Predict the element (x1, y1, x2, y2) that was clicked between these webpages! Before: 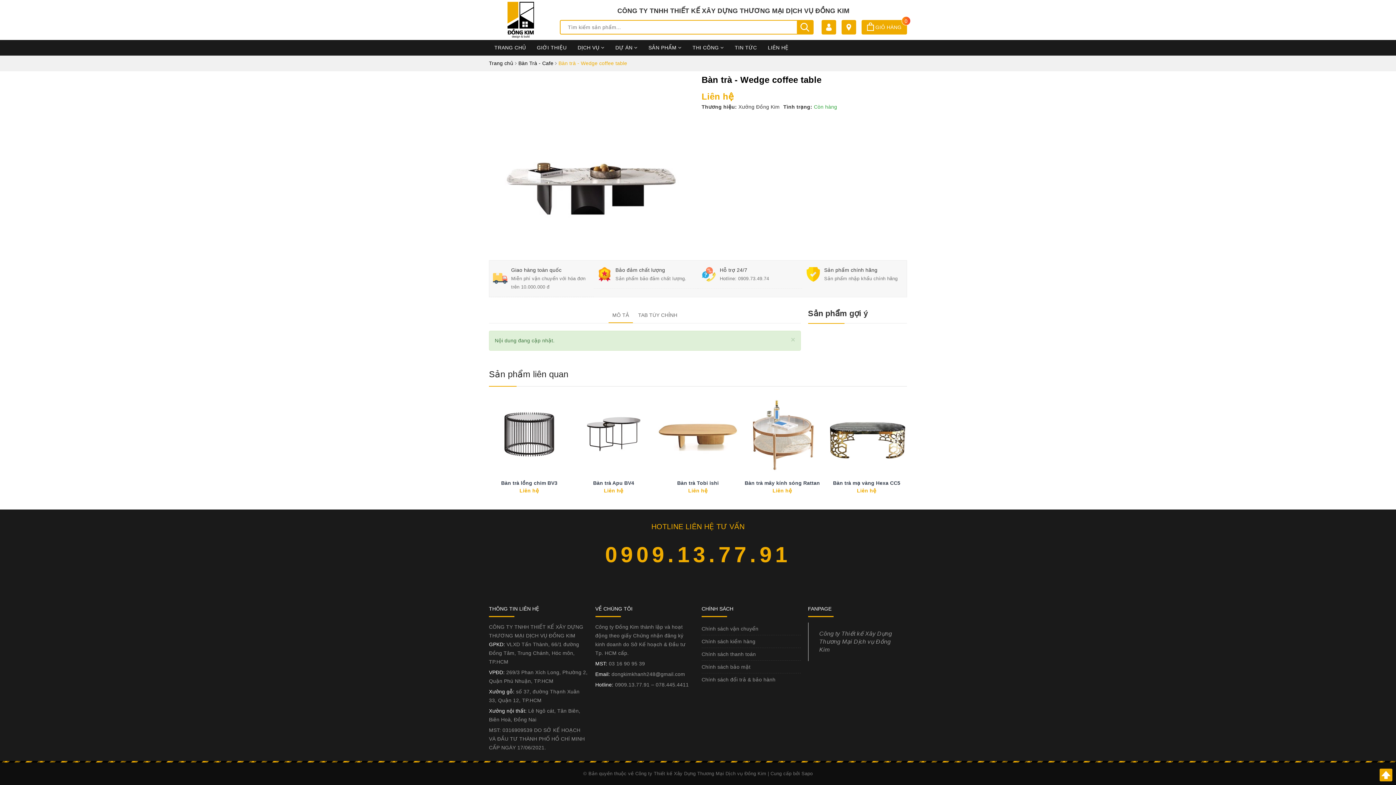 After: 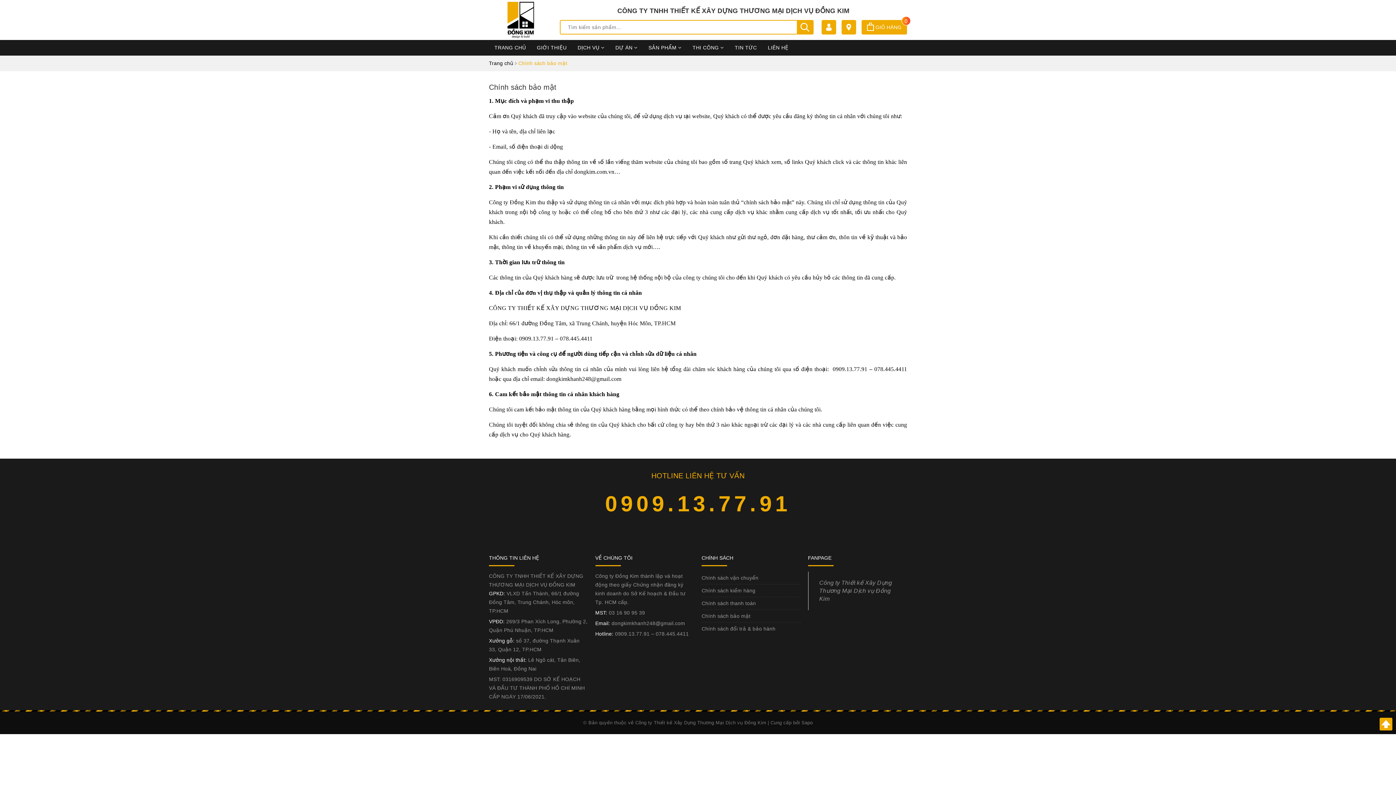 Action: bbox: (701, 661, 800, 673) label: Chính sách bảo mật